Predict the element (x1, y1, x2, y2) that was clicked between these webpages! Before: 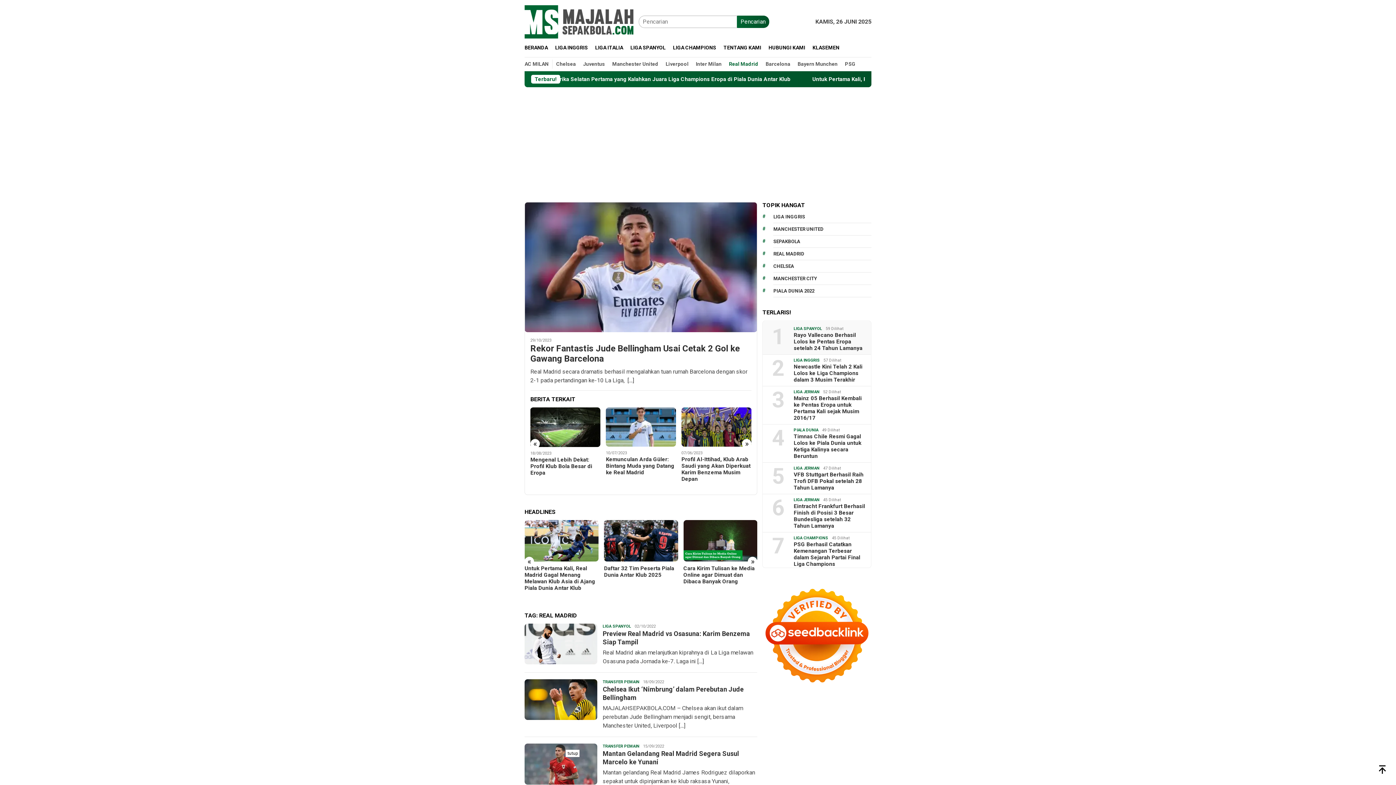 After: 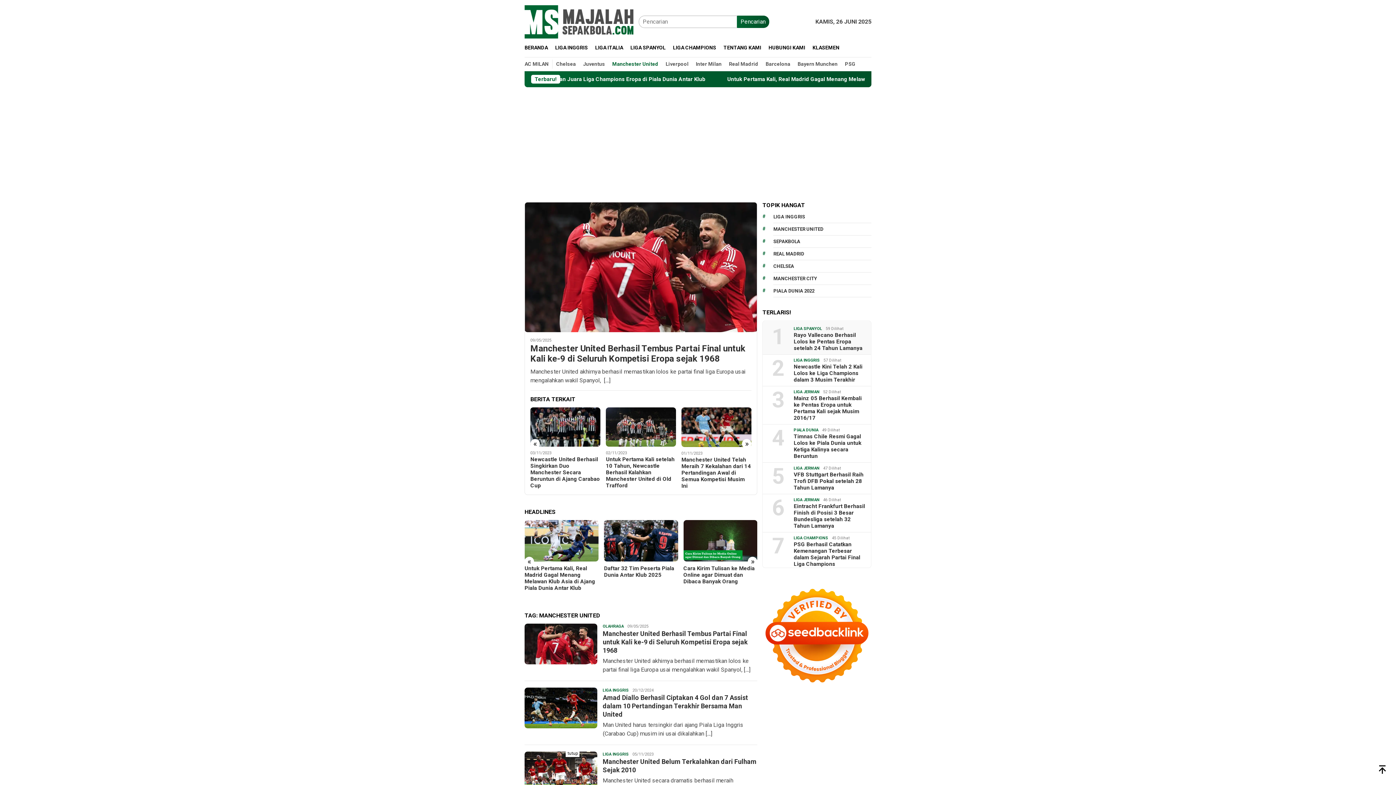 Action: label: MANCHESTER UNITED bbox: (773, 223, 871, 235)